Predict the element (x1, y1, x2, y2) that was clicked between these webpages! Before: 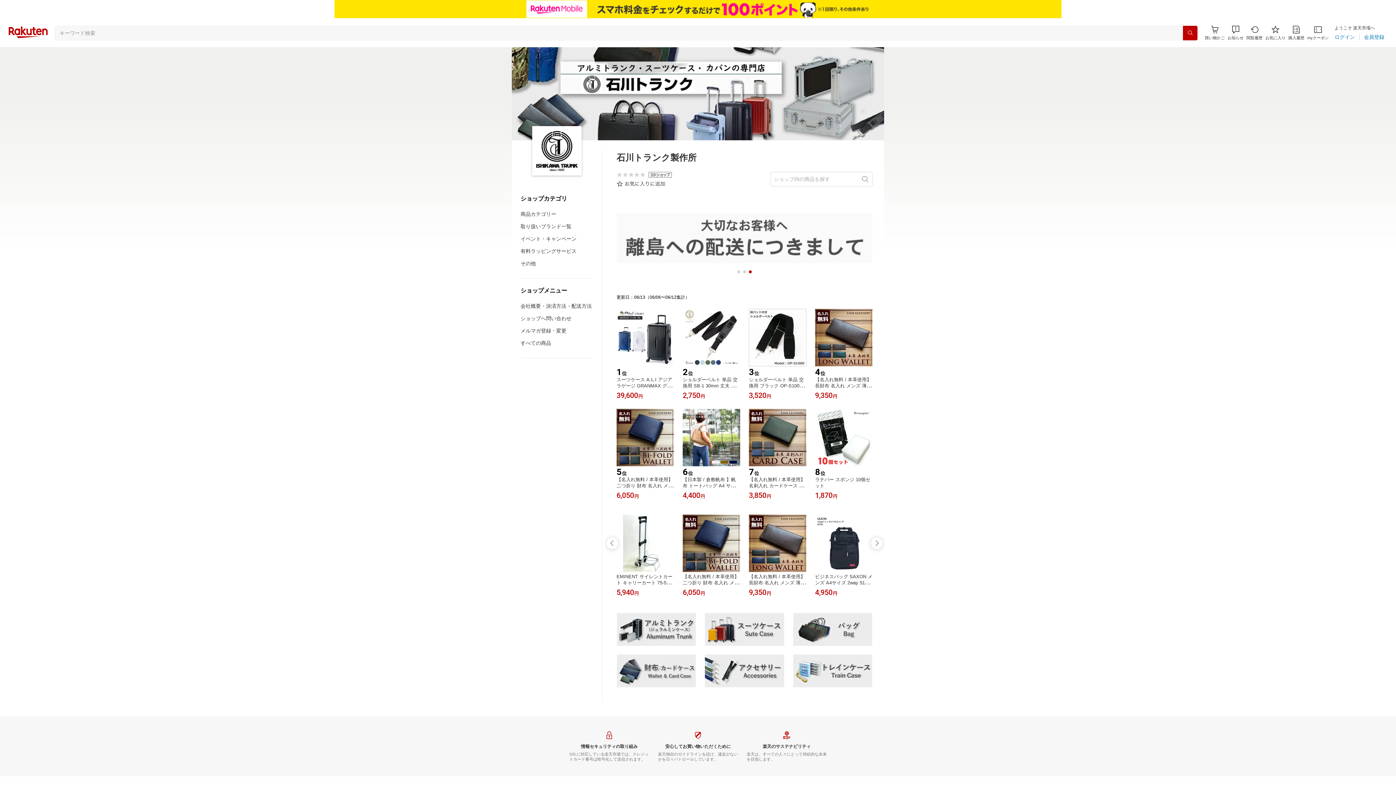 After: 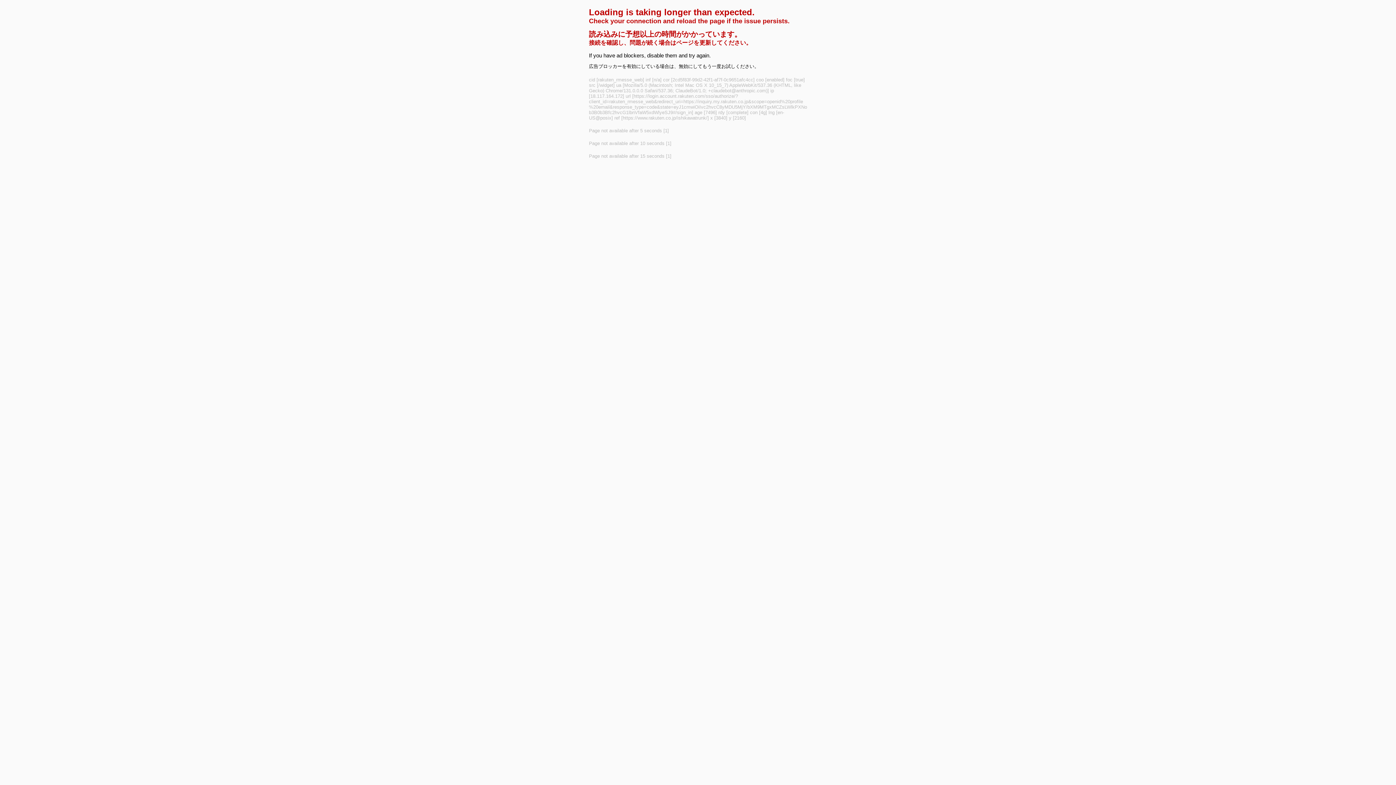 Action: bbox: (520, 297, 571, 303) label: ショップへ問い合わせ